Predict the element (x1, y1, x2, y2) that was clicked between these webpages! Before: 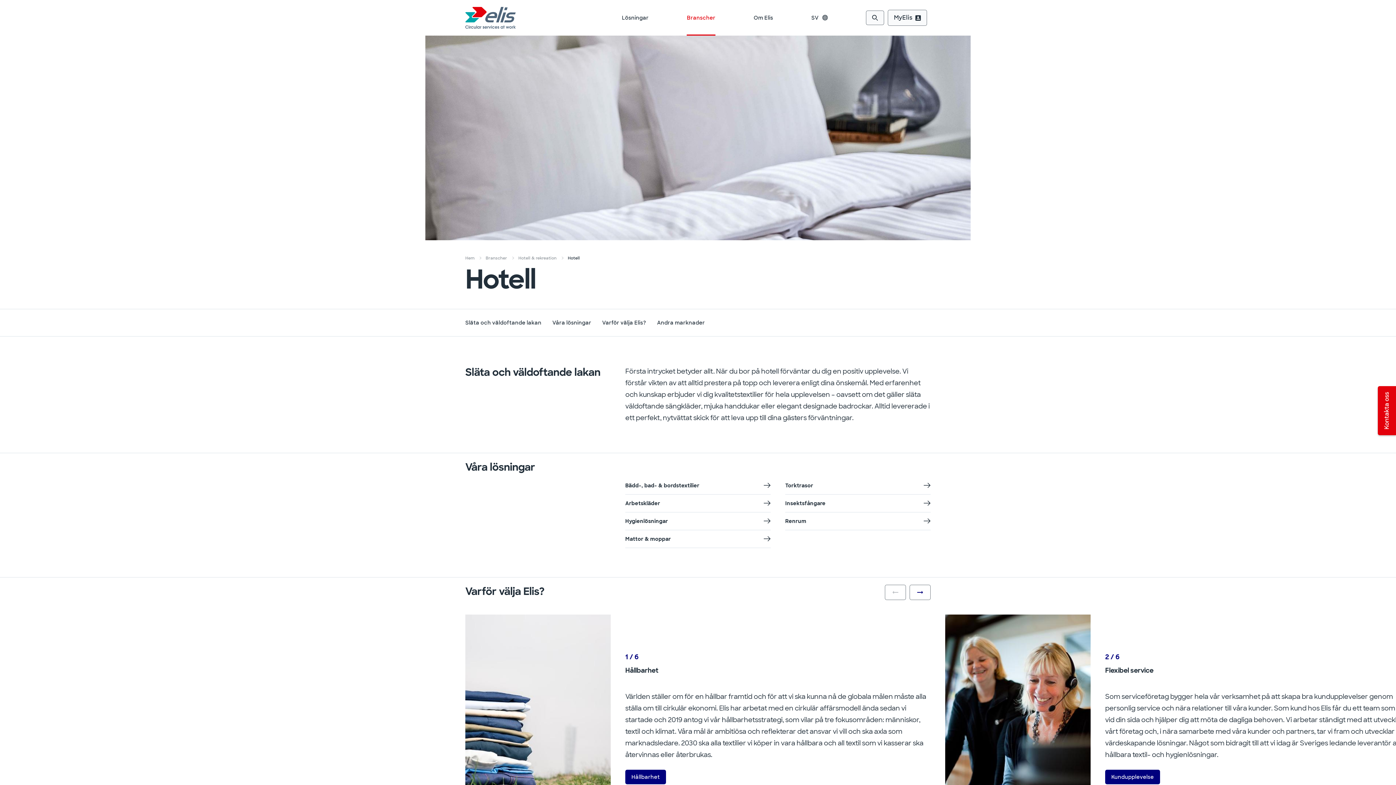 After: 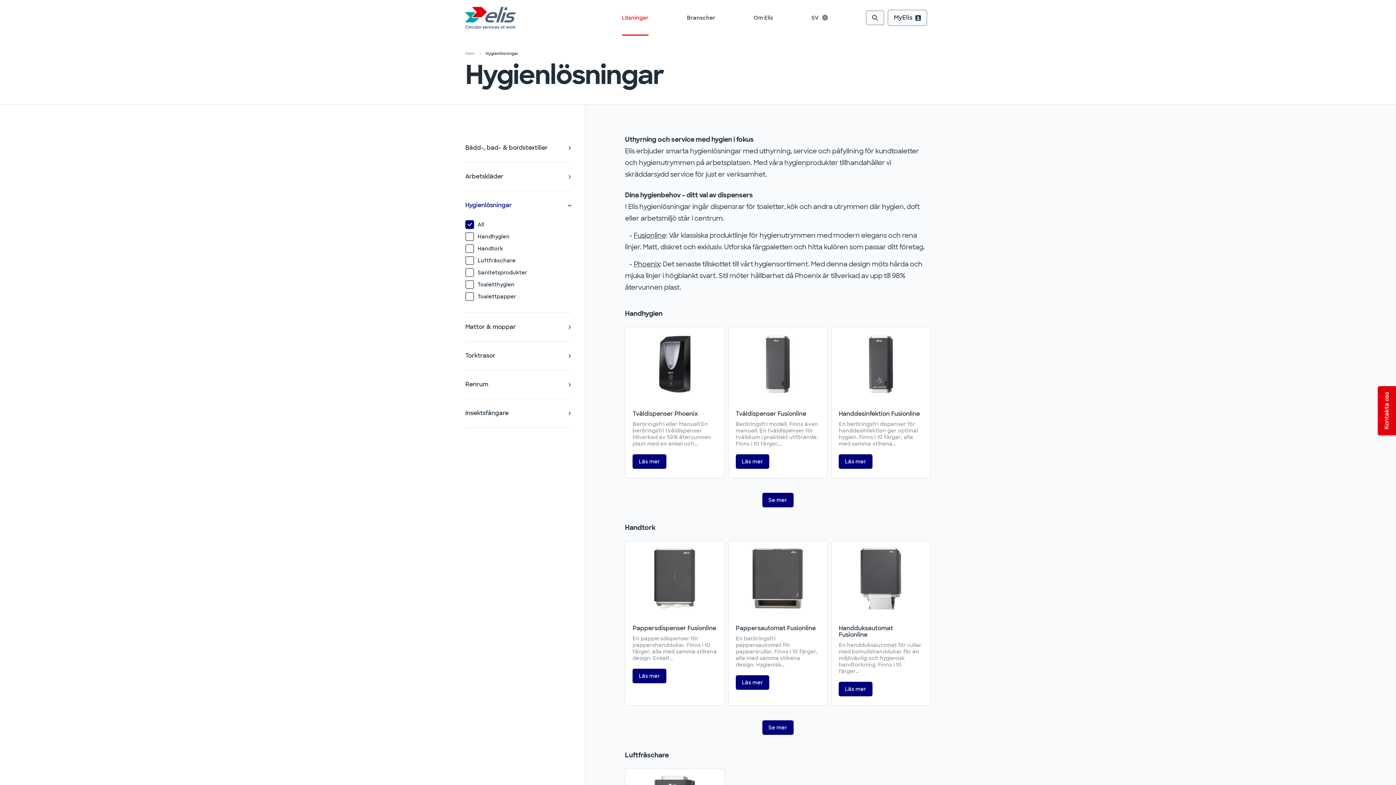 Action: label: Hygienlösningar bbox: (625, 518, 770, 530)